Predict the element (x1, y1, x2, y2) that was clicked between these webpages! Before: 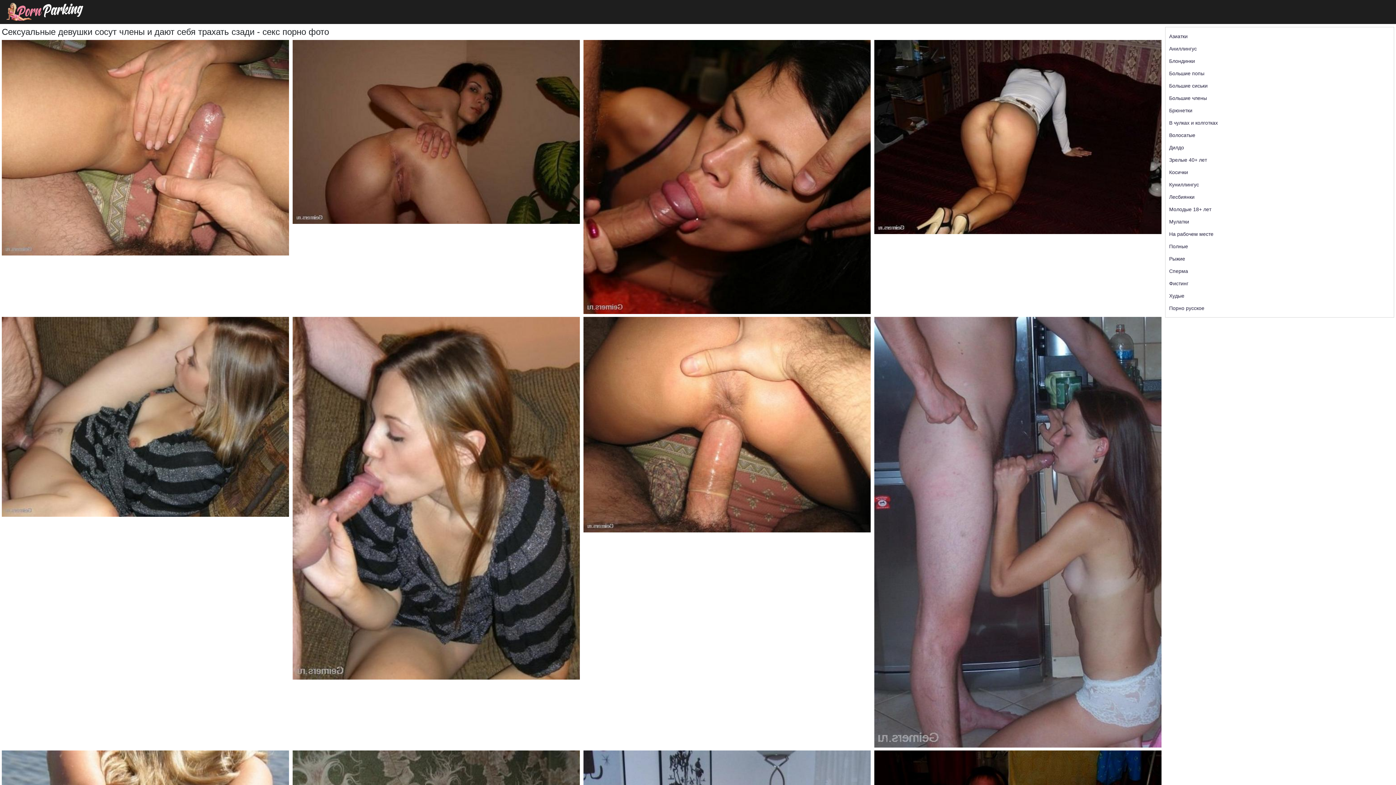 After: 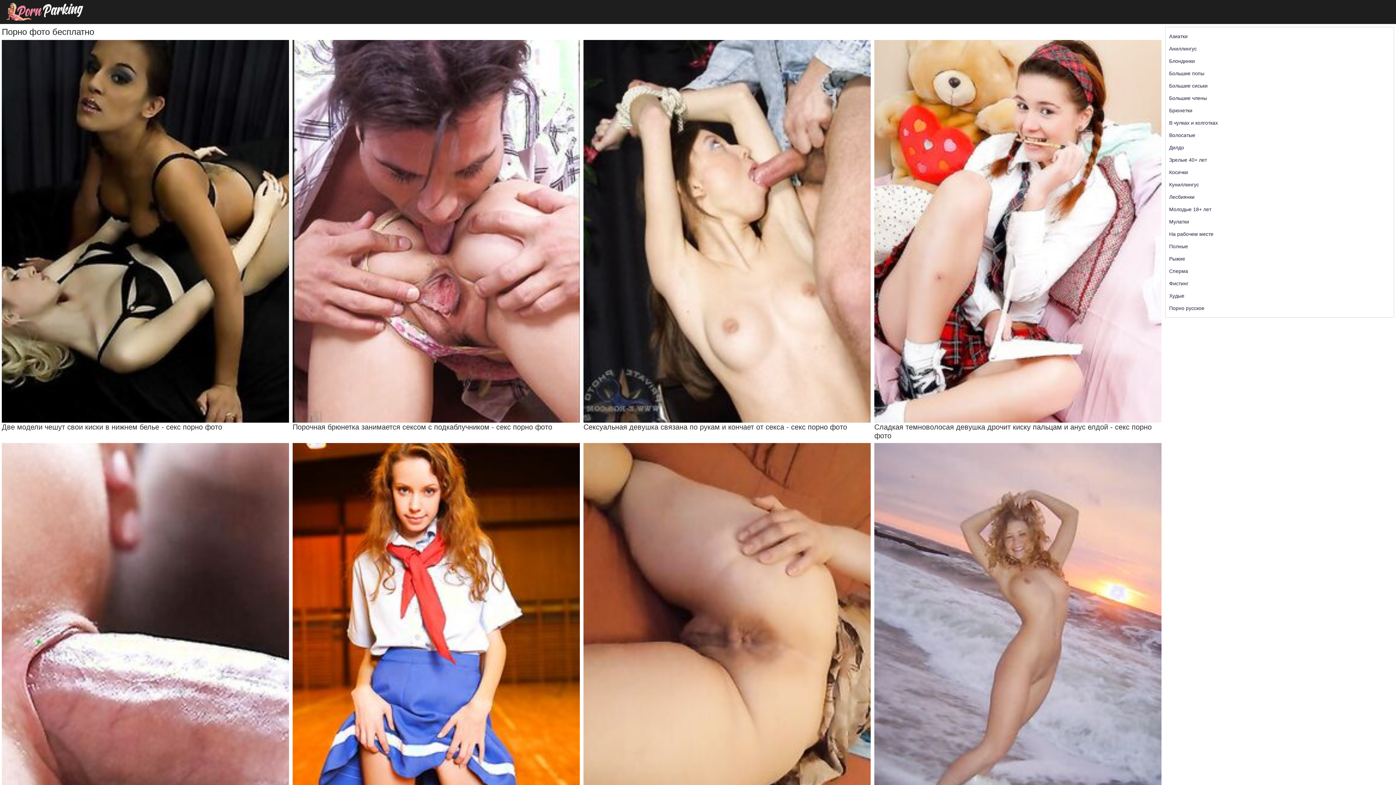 Action: bbox: (6, 8, 84, 14)